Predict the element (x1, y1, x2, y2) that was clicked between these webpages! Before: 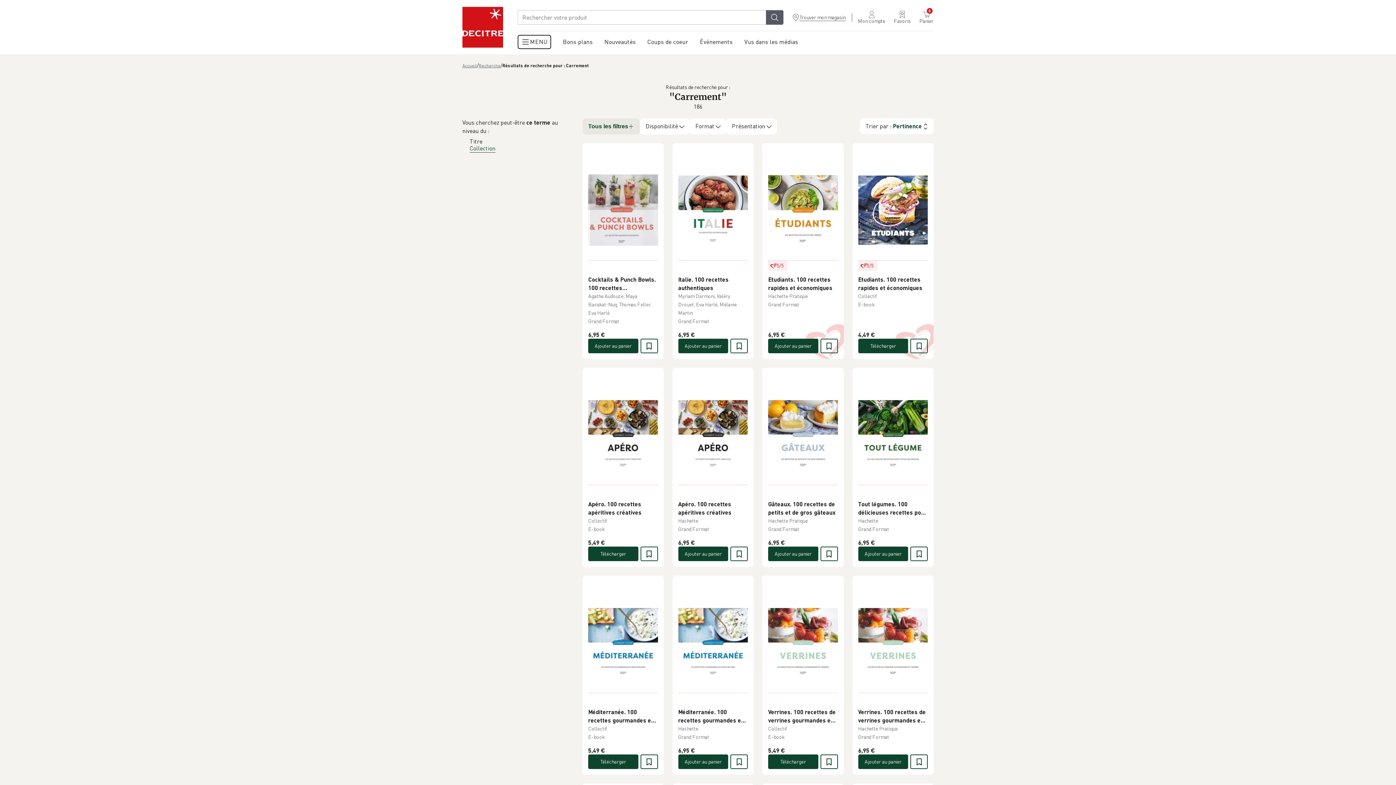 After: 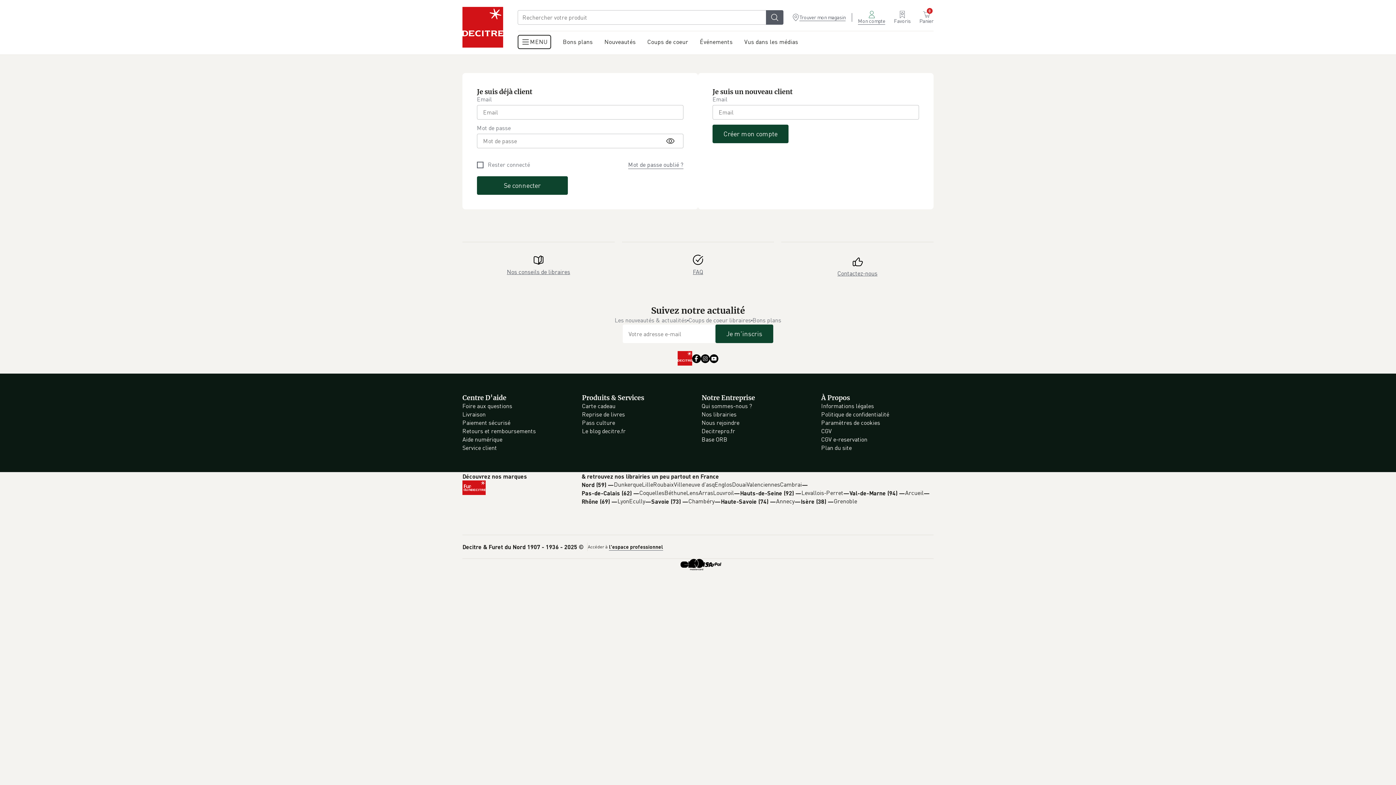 Action: bbox: (878, 12, 885, 20)